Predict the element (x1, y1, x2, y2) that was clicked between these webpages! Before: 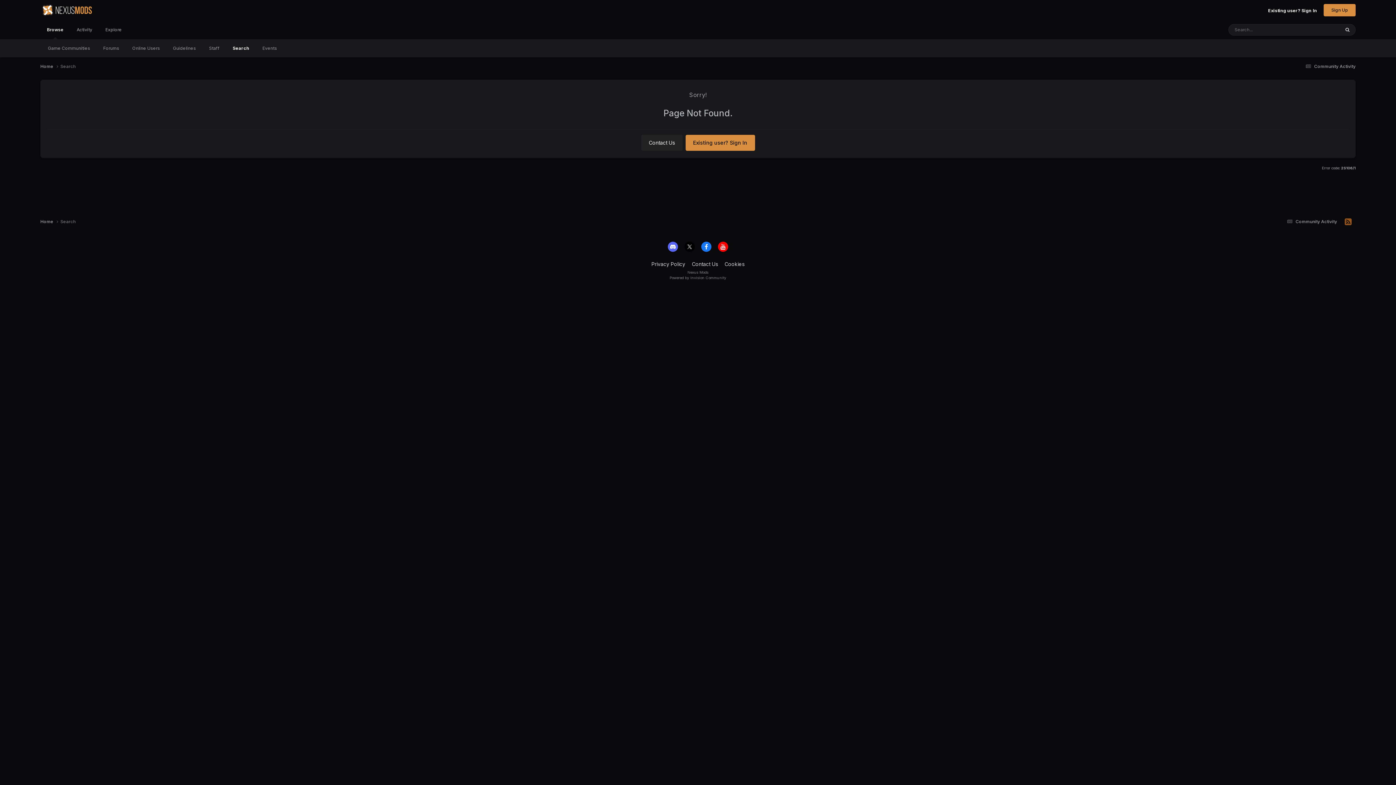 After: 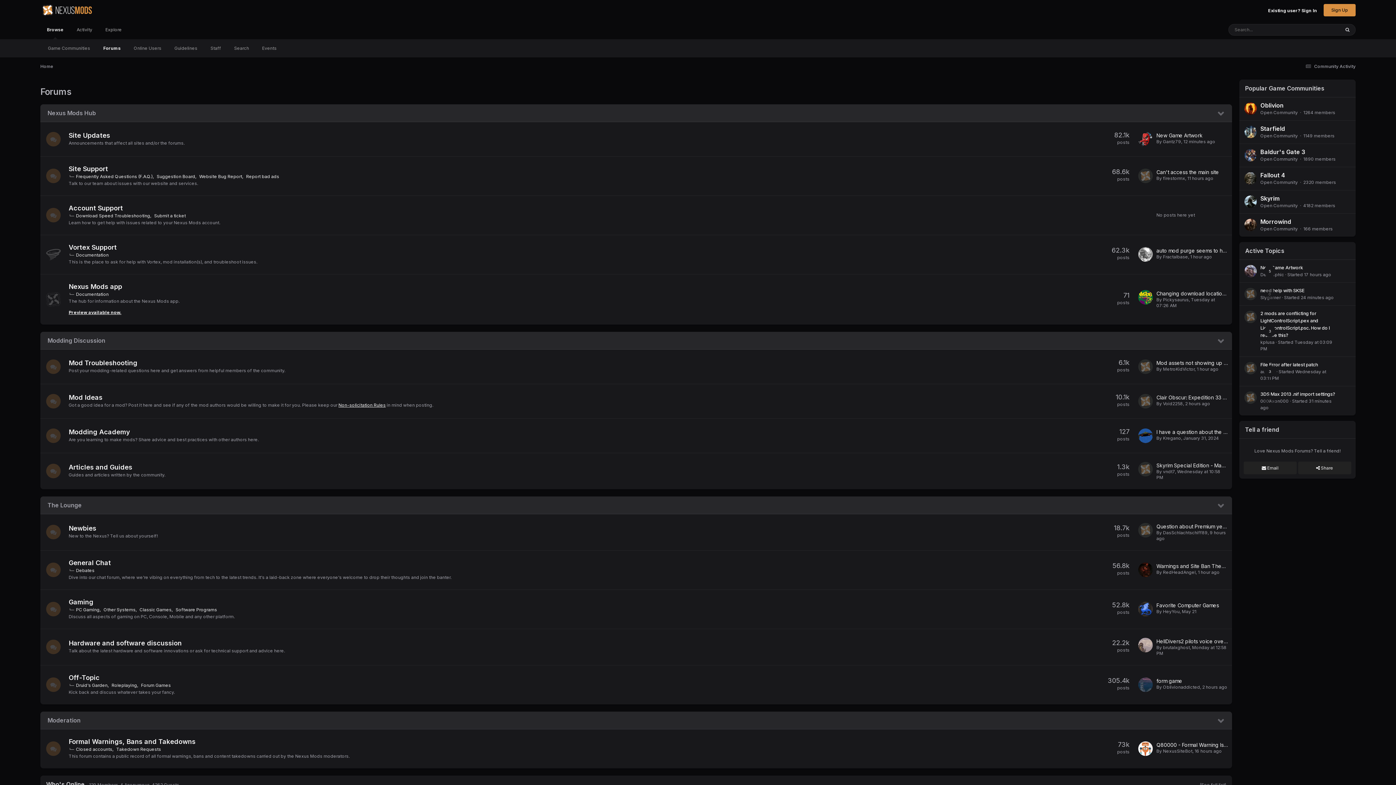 Action: label: Browse bbox: (40, 20, 70, 39)